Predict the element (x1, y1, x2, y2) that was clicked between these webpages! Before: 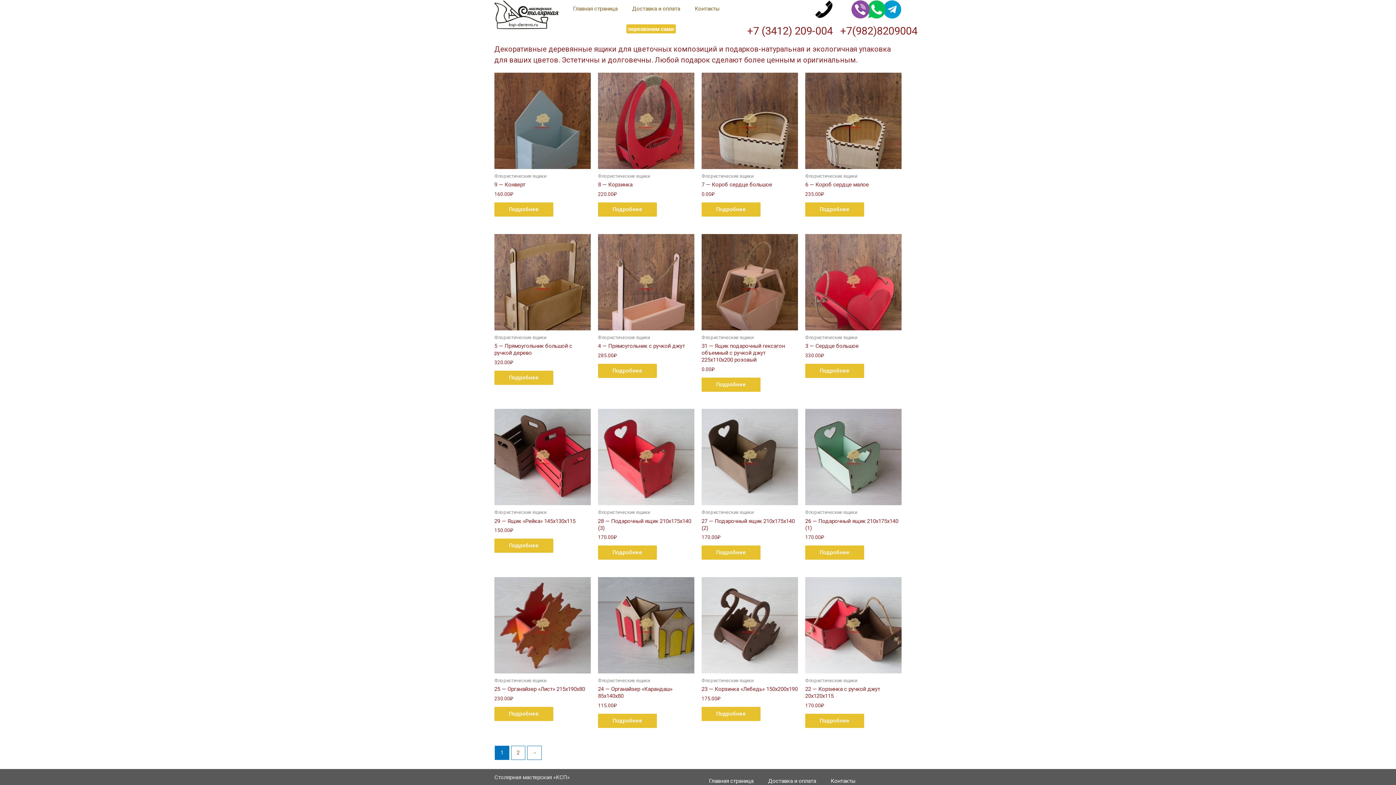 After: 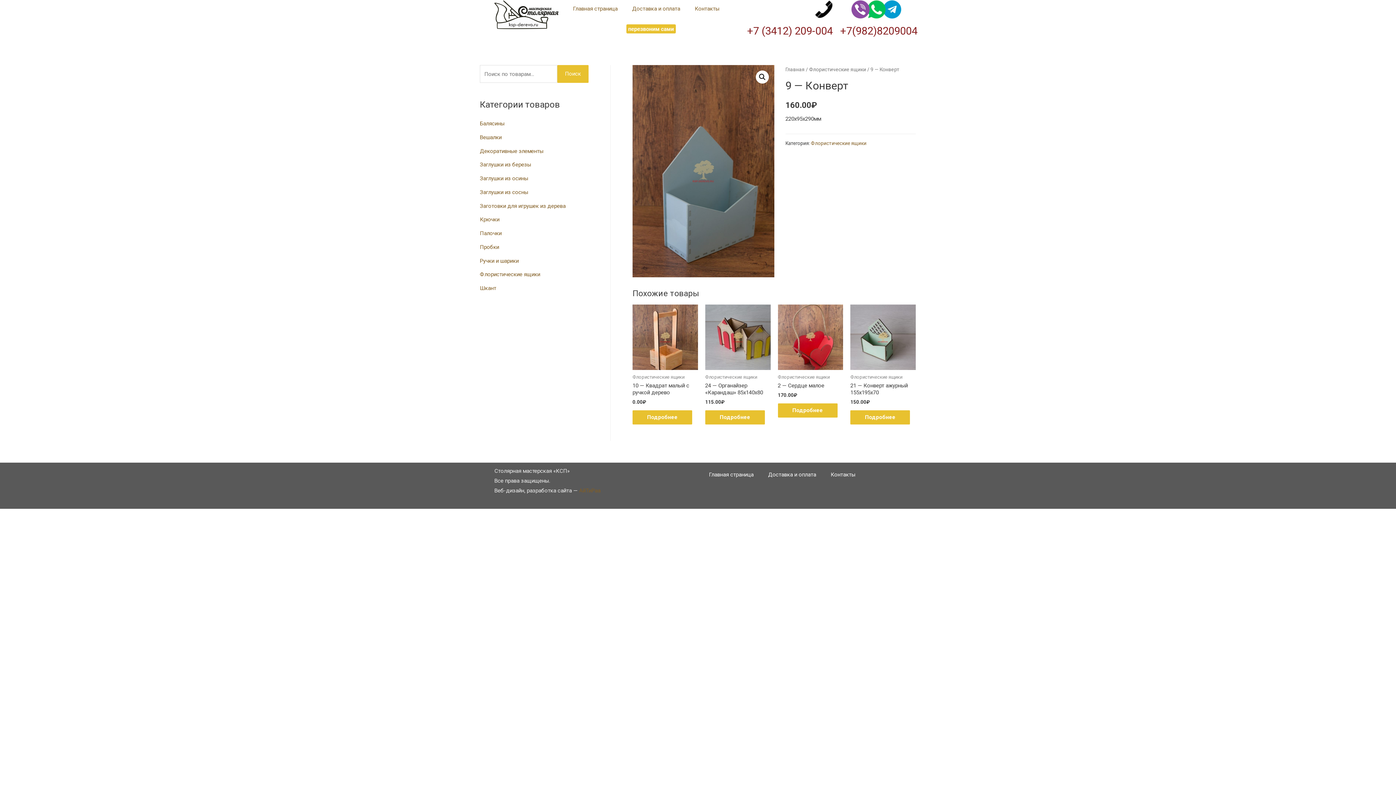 Action: bbox: (494, 72, 590, 169)